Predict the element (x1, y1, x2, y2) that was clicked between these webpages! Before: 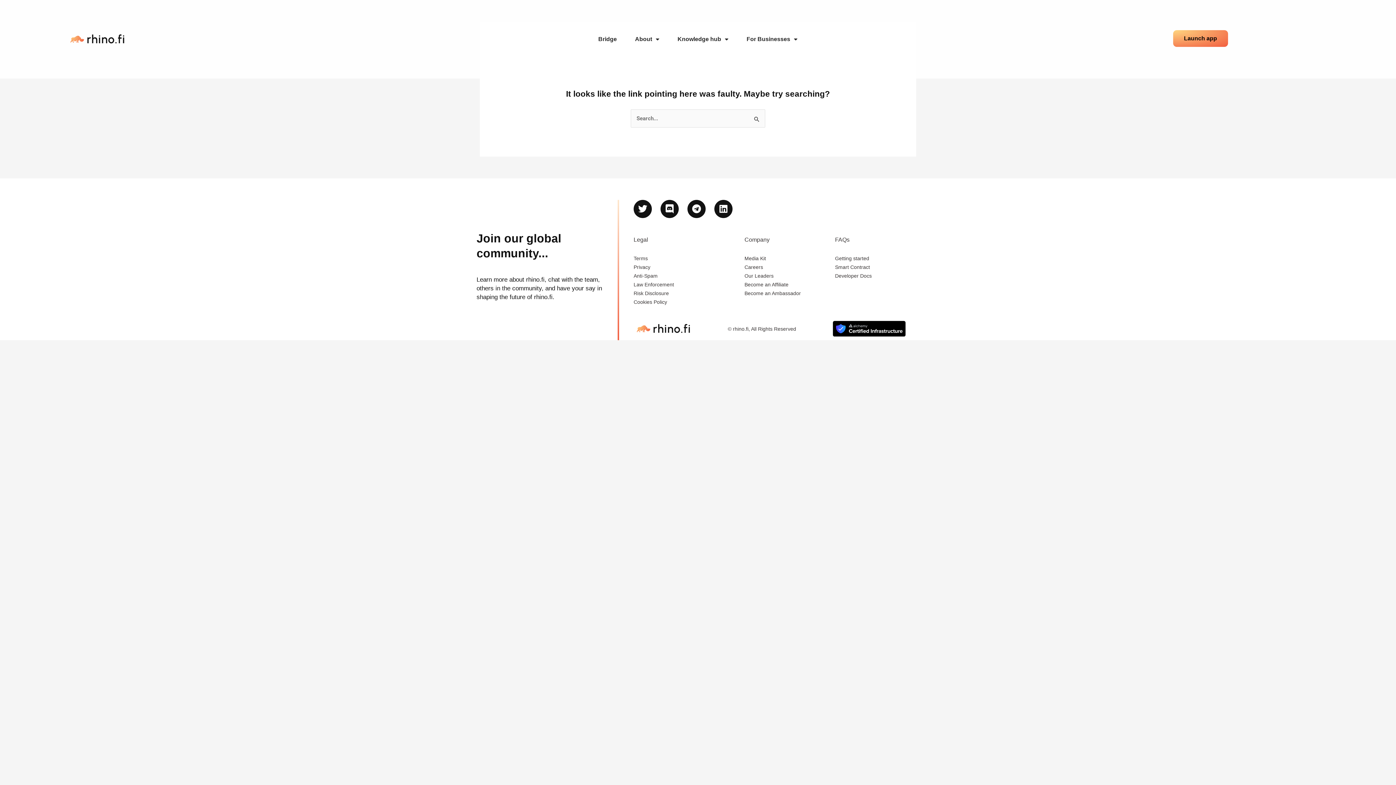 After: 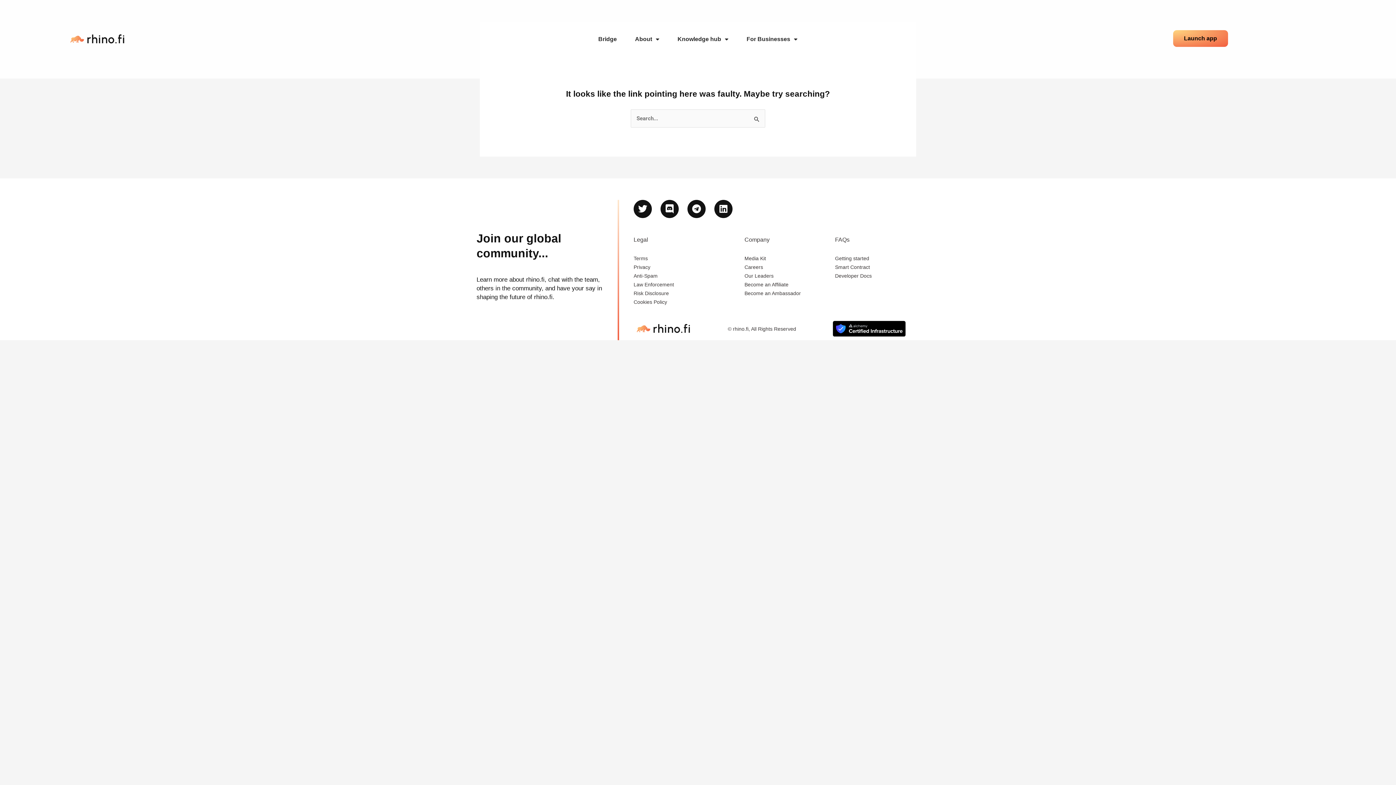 Action: label: Smart Contract bbox: (835, 262, 934, 271)